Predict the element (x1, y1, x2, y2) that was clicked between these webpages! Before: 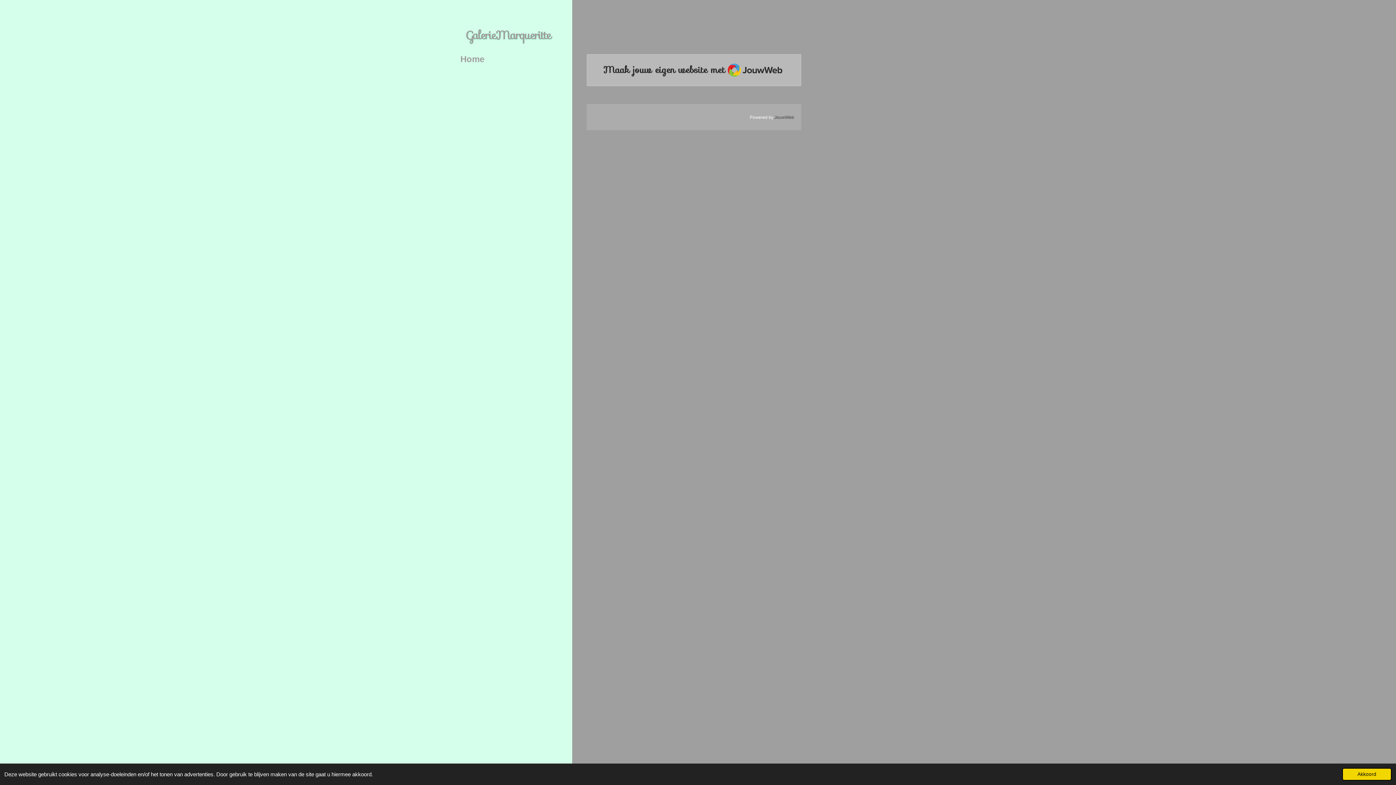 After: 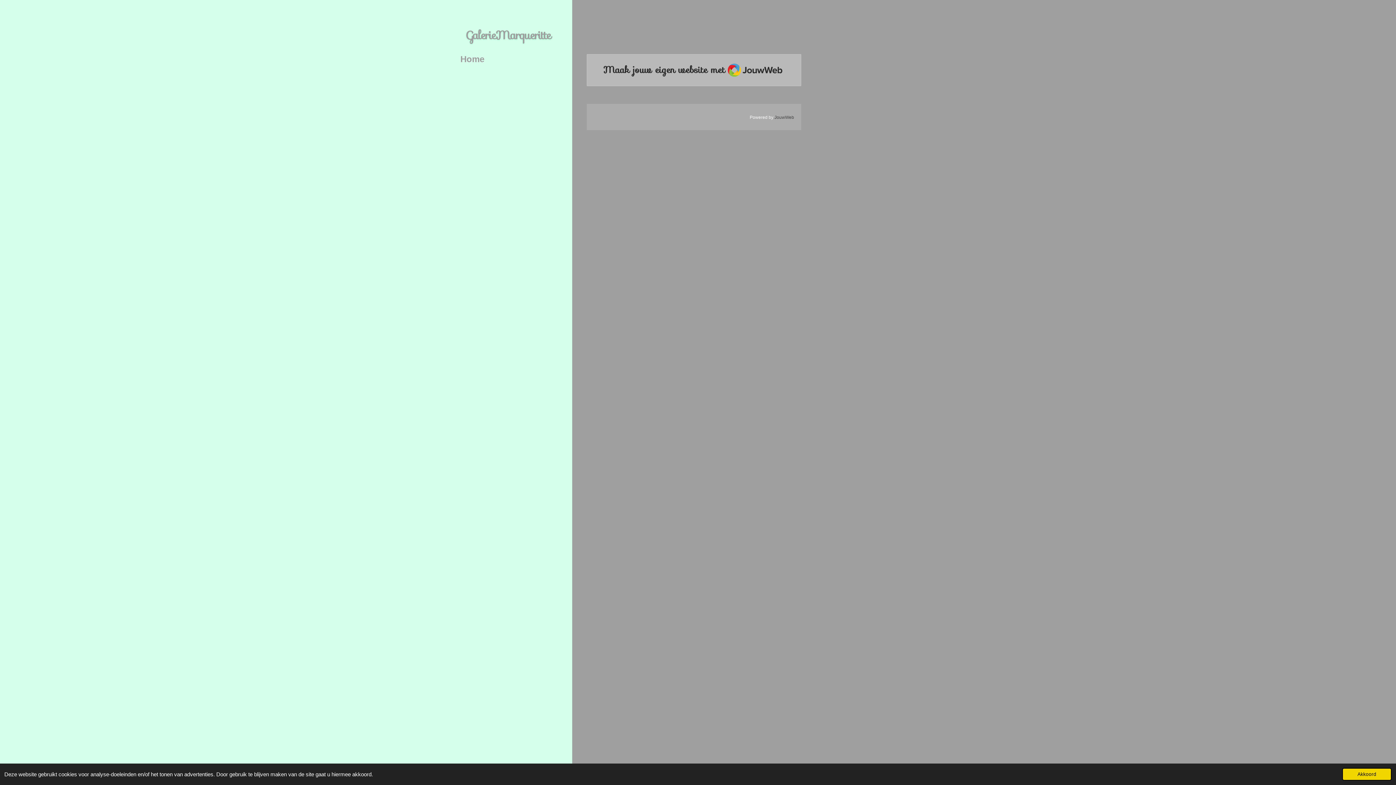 Action: label: Home bbox: (456, 52, 561, 65)